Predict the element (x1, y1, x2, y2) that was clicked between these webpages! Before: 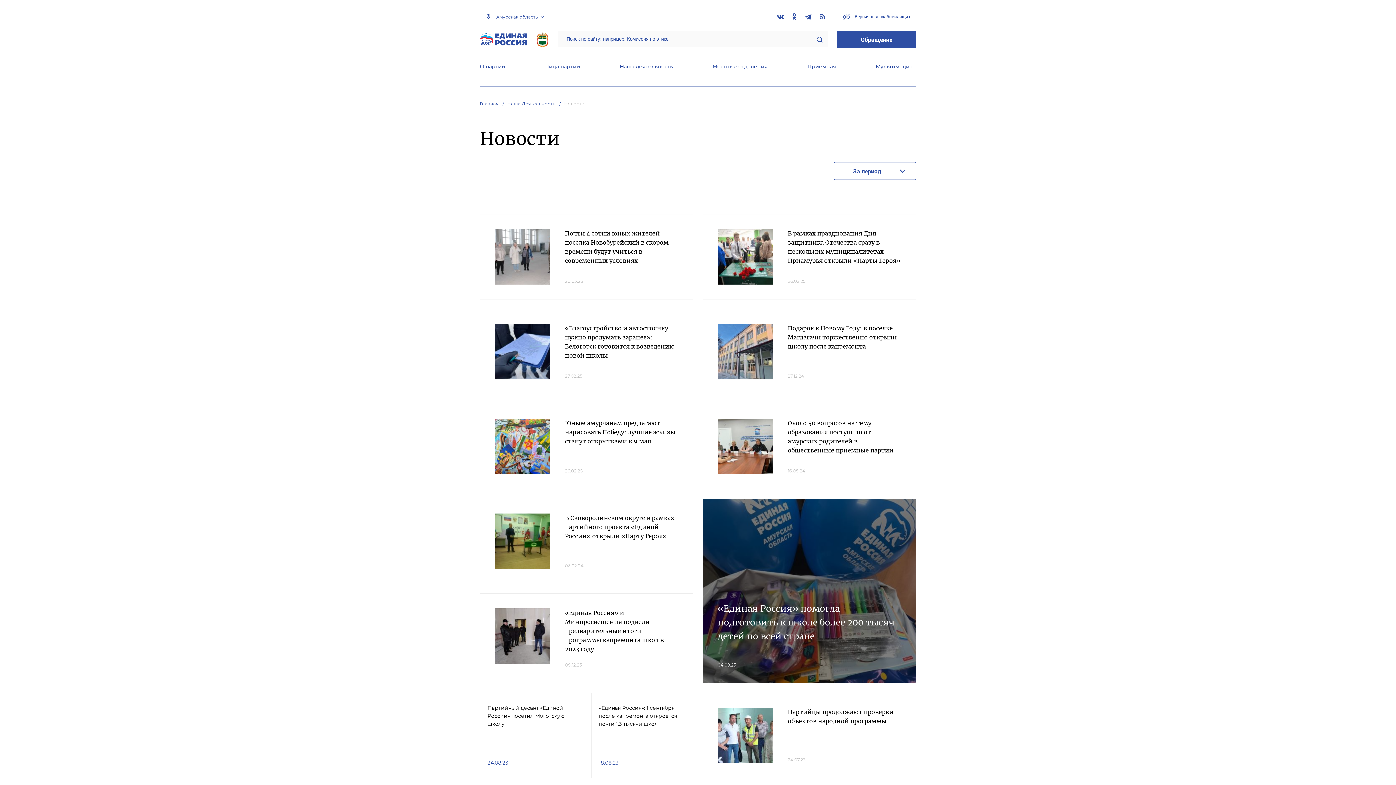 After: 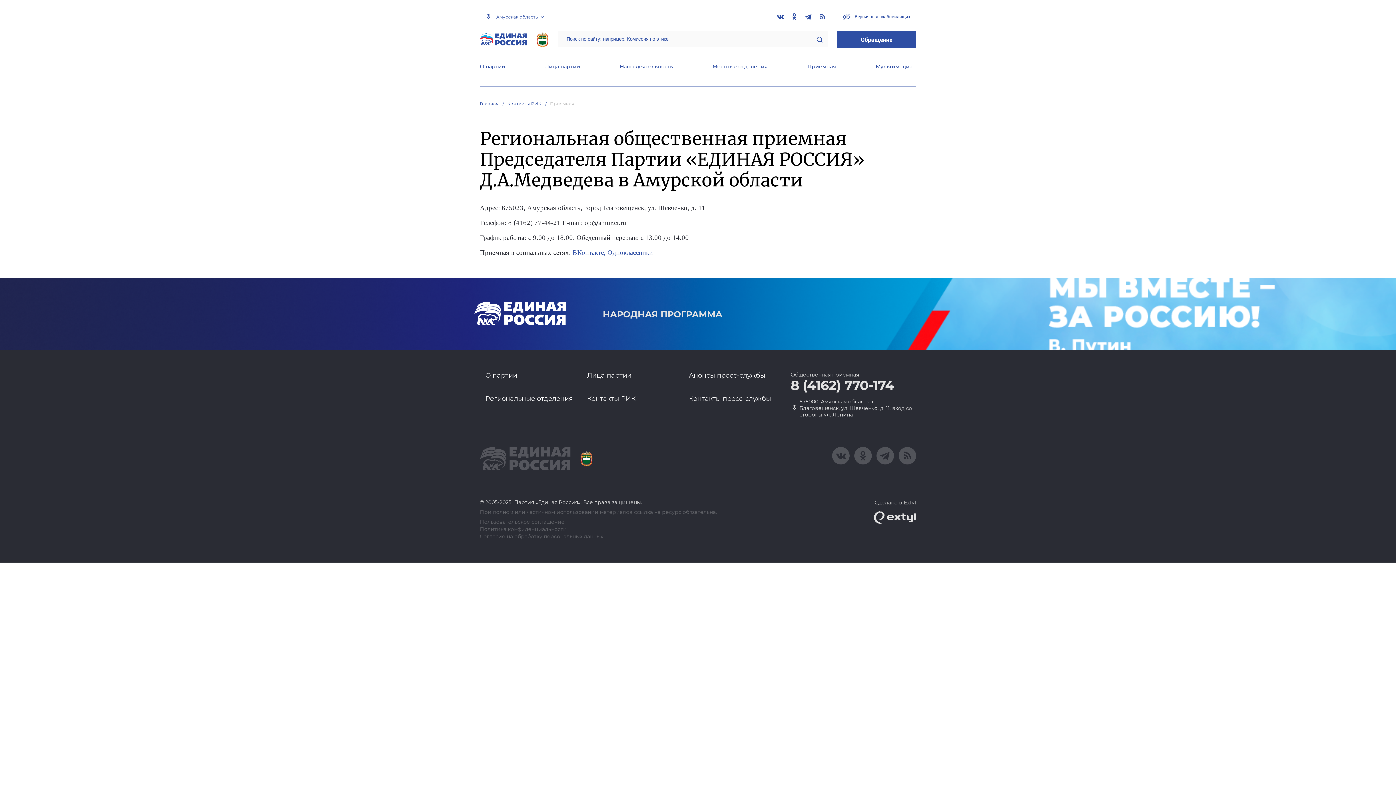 Action: bbox: (807, 63, 836, 71) label: Приемная